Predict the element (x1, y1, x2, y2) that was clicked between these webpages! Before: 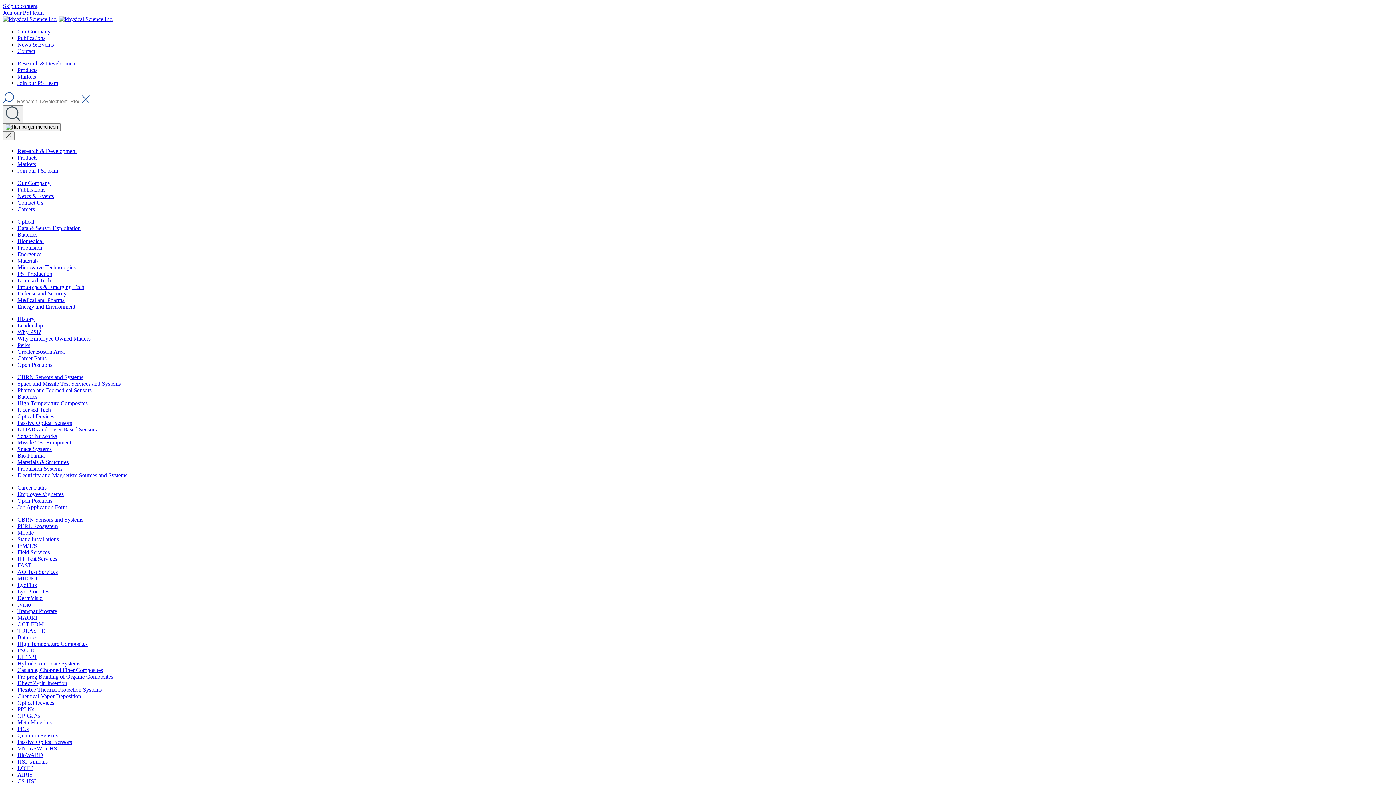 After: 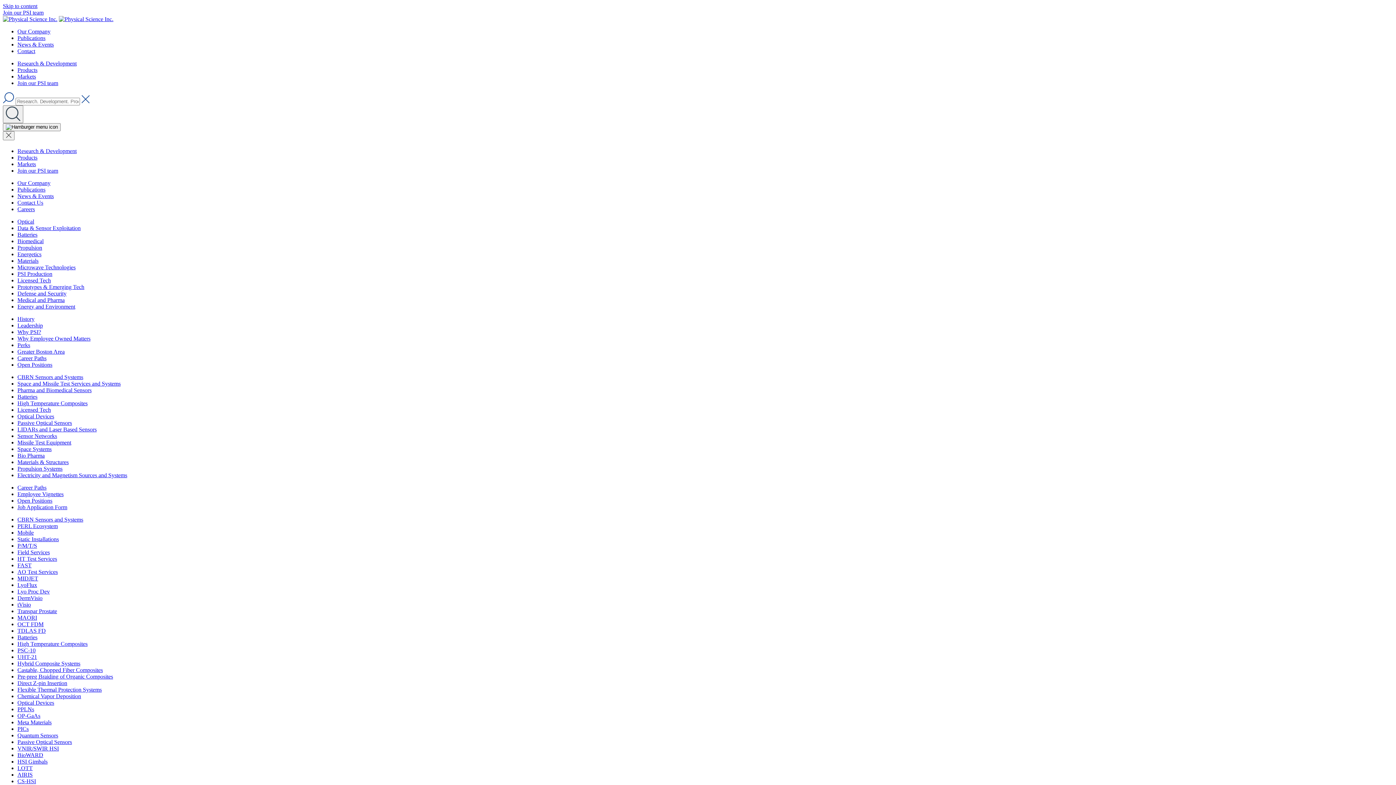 Action: bbox: (17, 595, 42, 601) label: DermVisio